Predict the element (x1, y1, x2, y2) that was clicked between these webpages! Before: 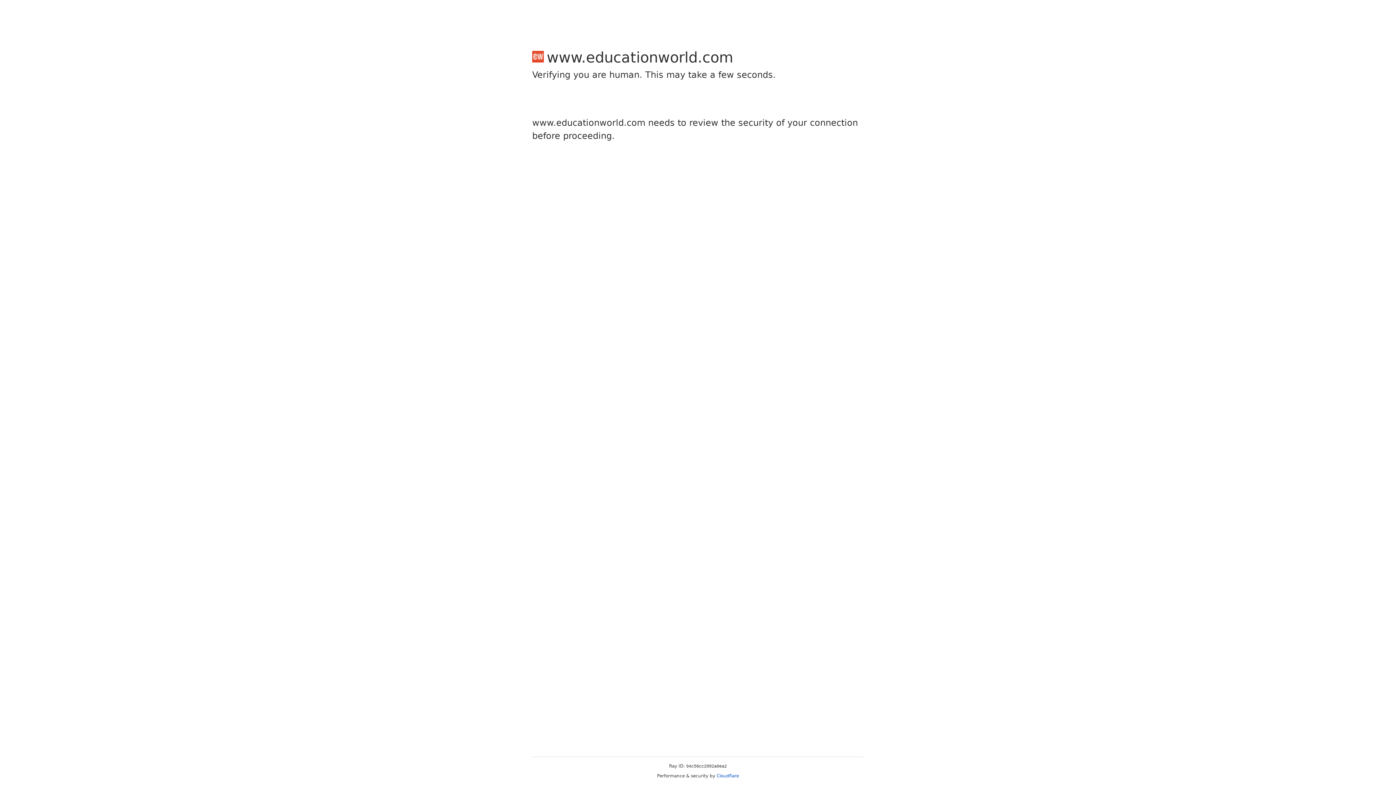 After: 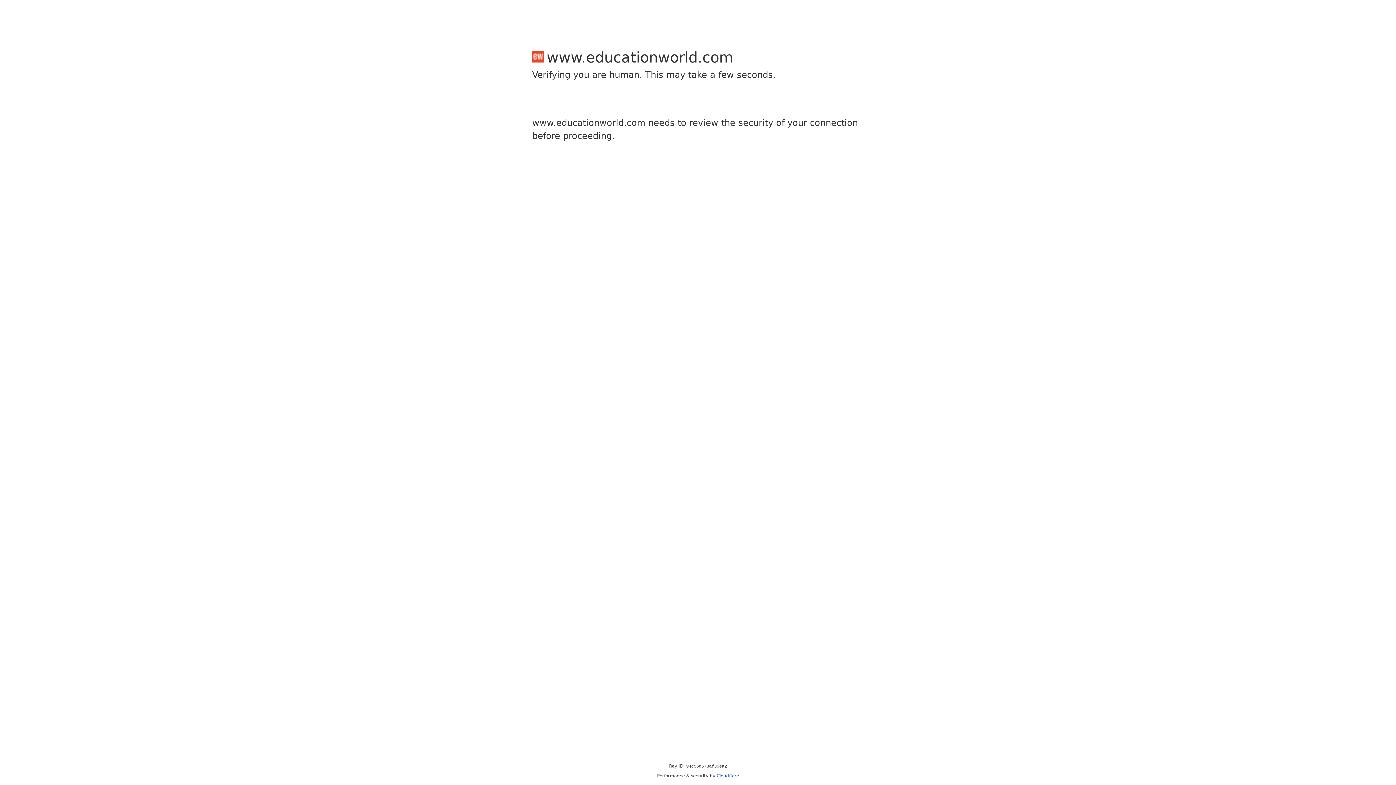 Action: label: Cloudflare bbox: (716, 773, 739, 778)